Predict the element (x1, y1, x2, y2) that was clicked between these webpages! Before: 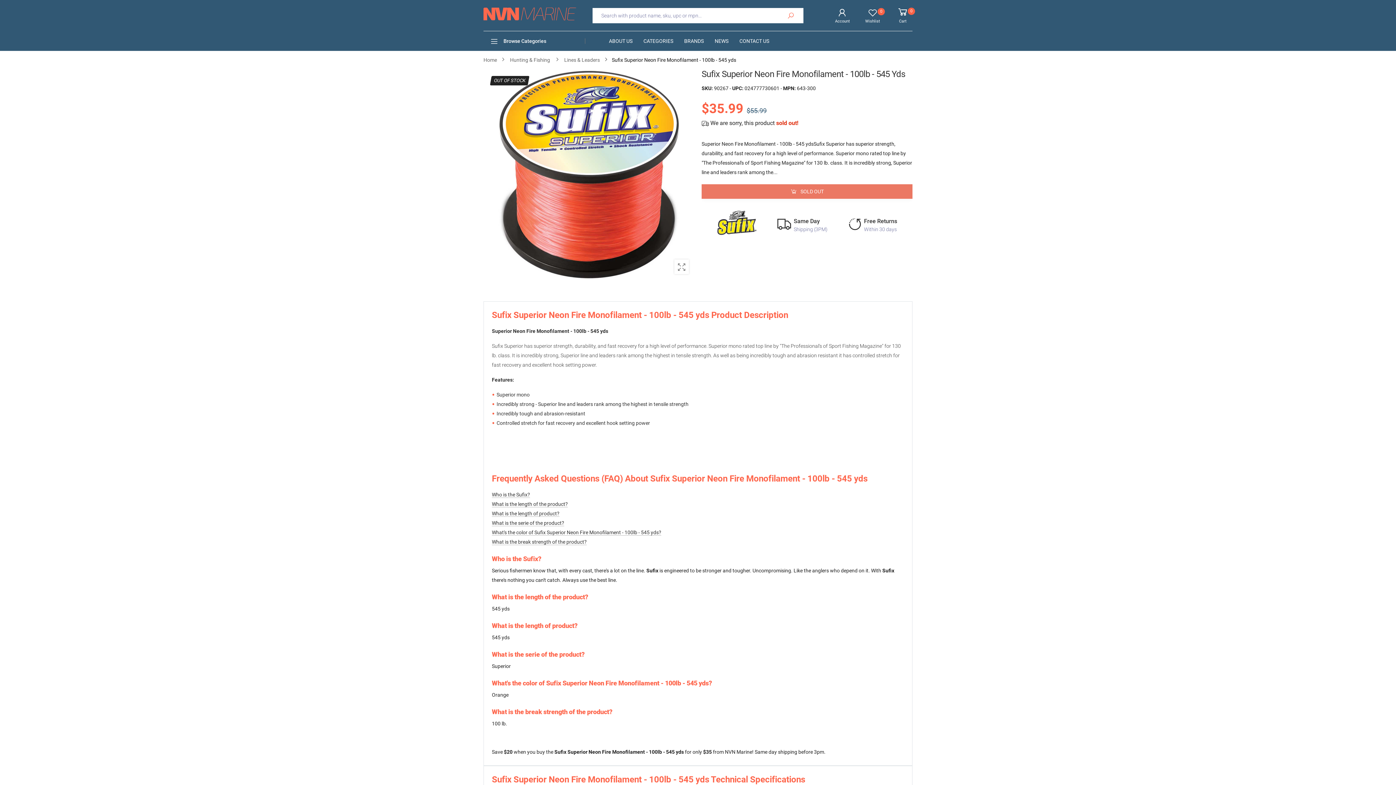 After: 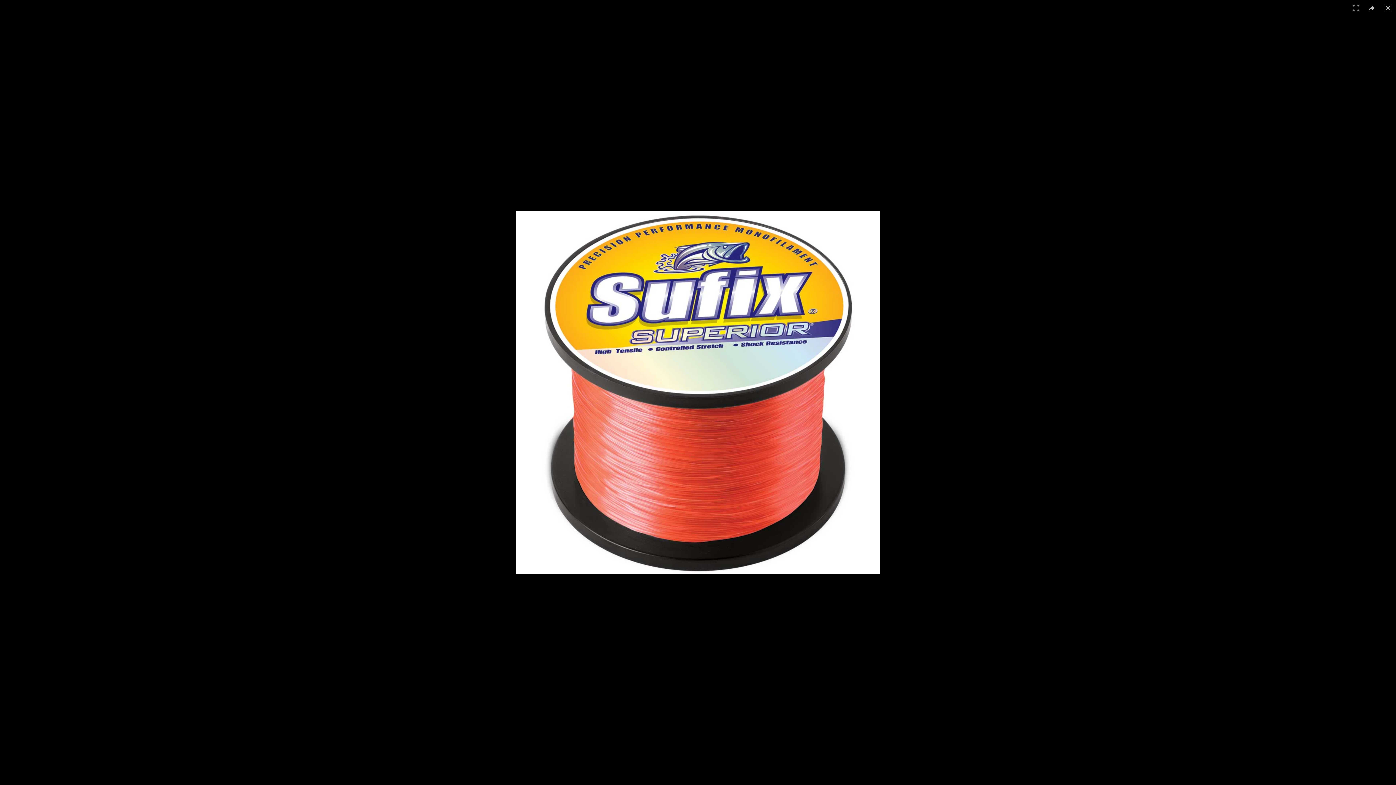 Action: bbox: (674, 259, 689, 274) label: View large images in your viewport